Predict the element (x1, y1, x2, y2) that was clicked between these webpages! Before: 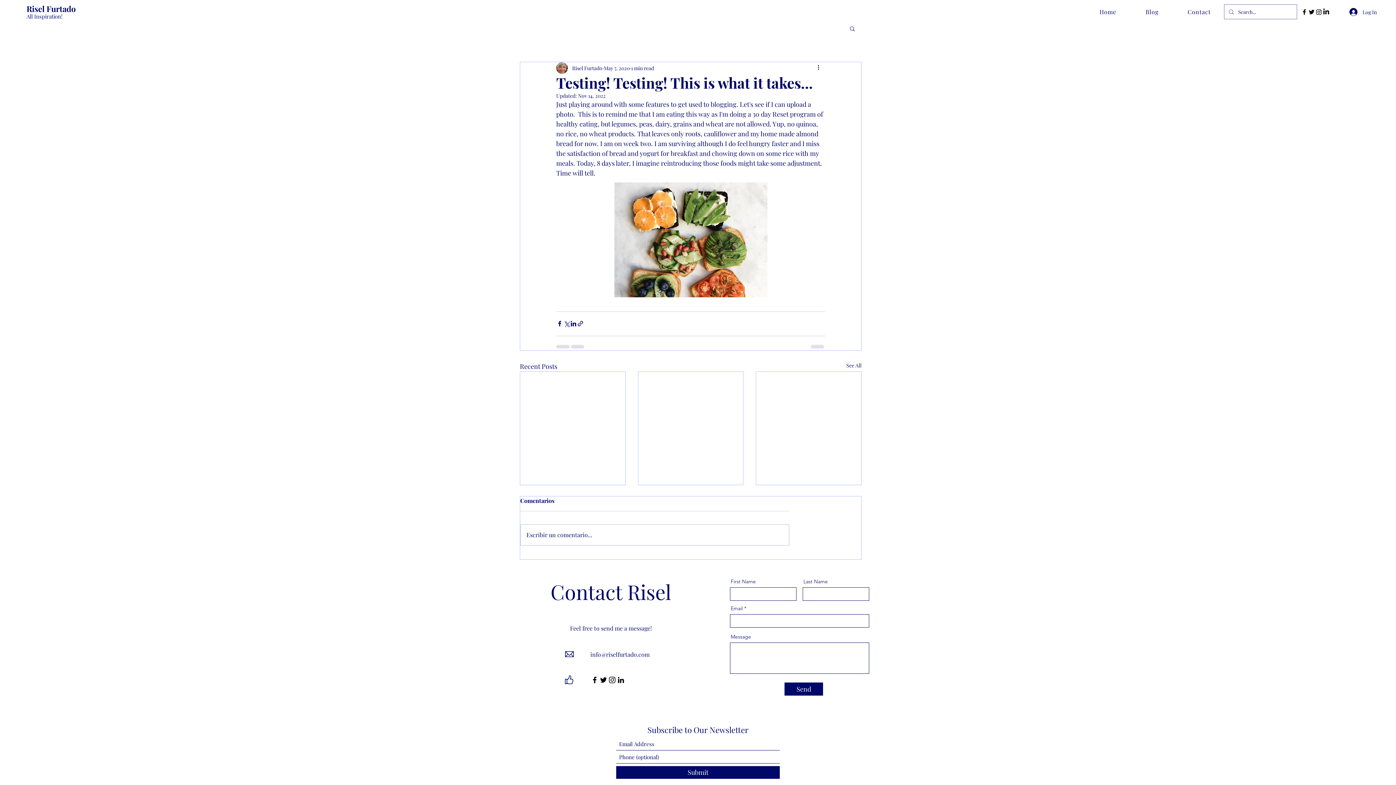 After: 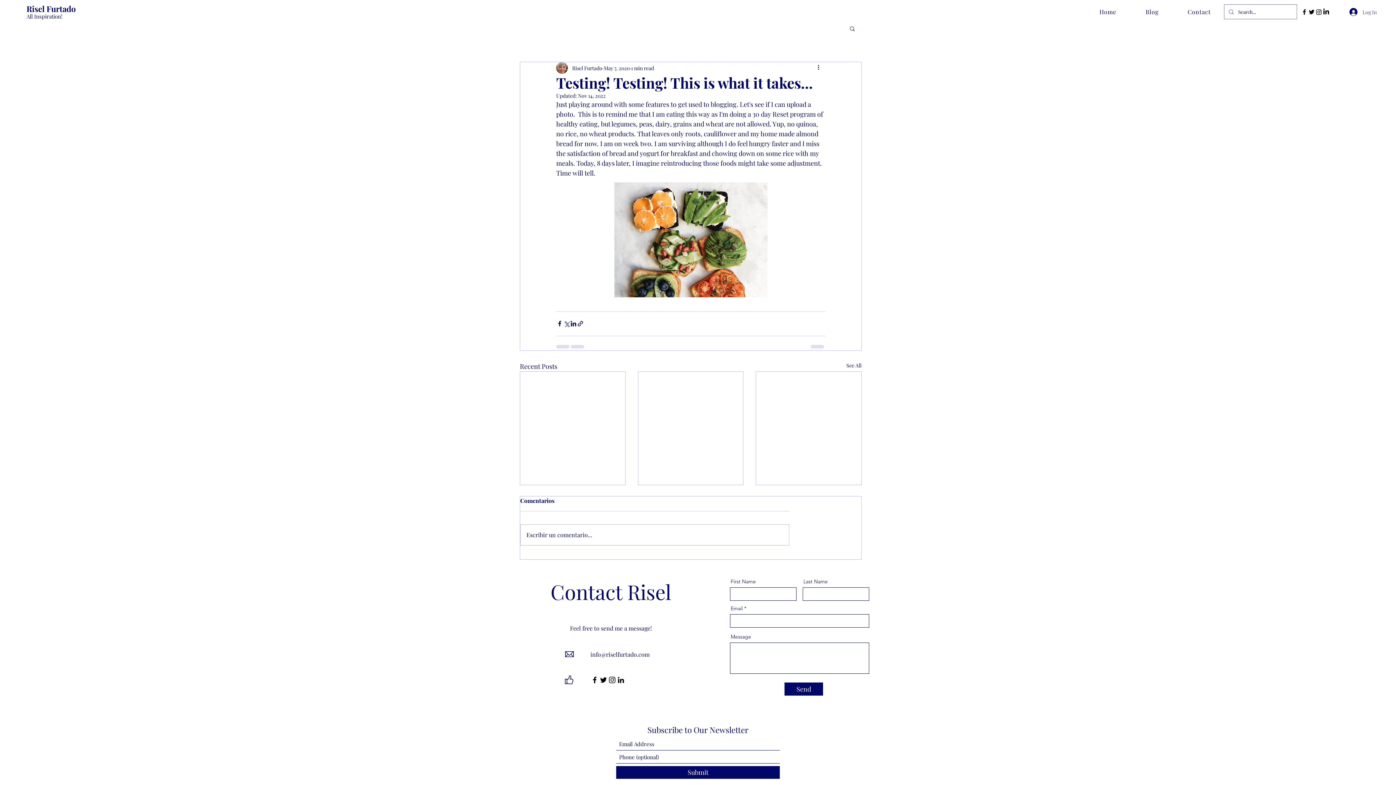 Action: label: Log In bbox: (1344, 5, 1371, 18)